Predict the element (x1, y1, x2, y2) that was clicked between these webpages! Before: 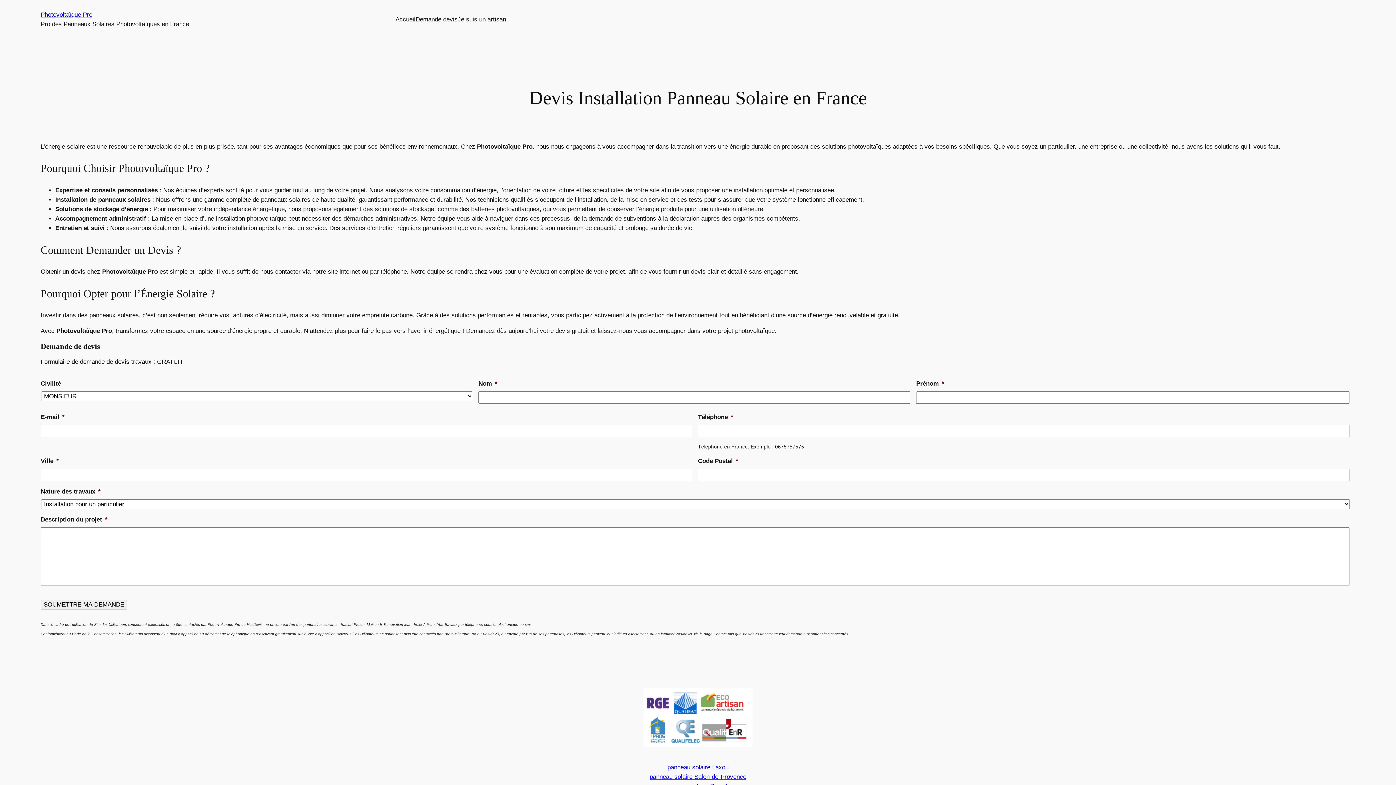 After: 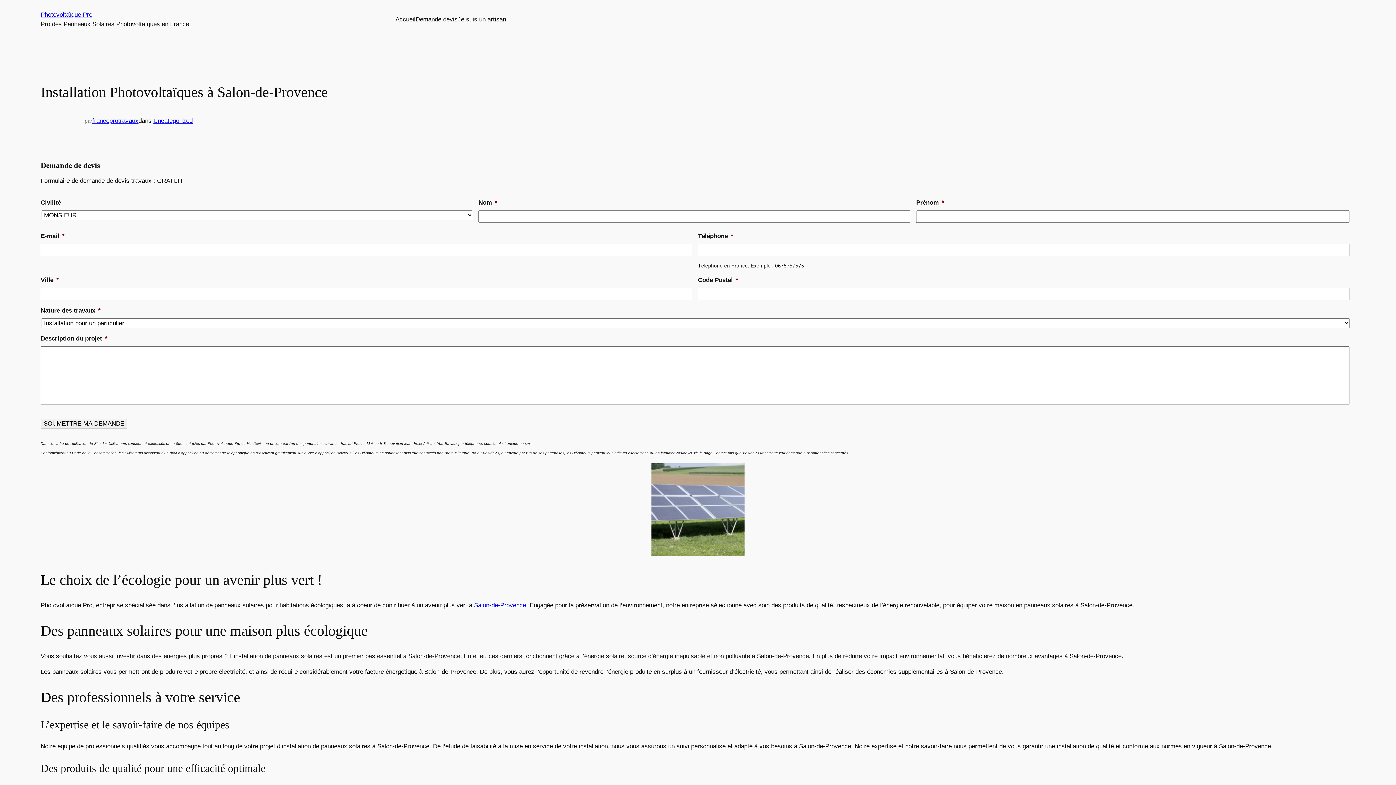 Action: bbox: (649, 773, 746, 780) label: panneau solaire Salon-de-Provence